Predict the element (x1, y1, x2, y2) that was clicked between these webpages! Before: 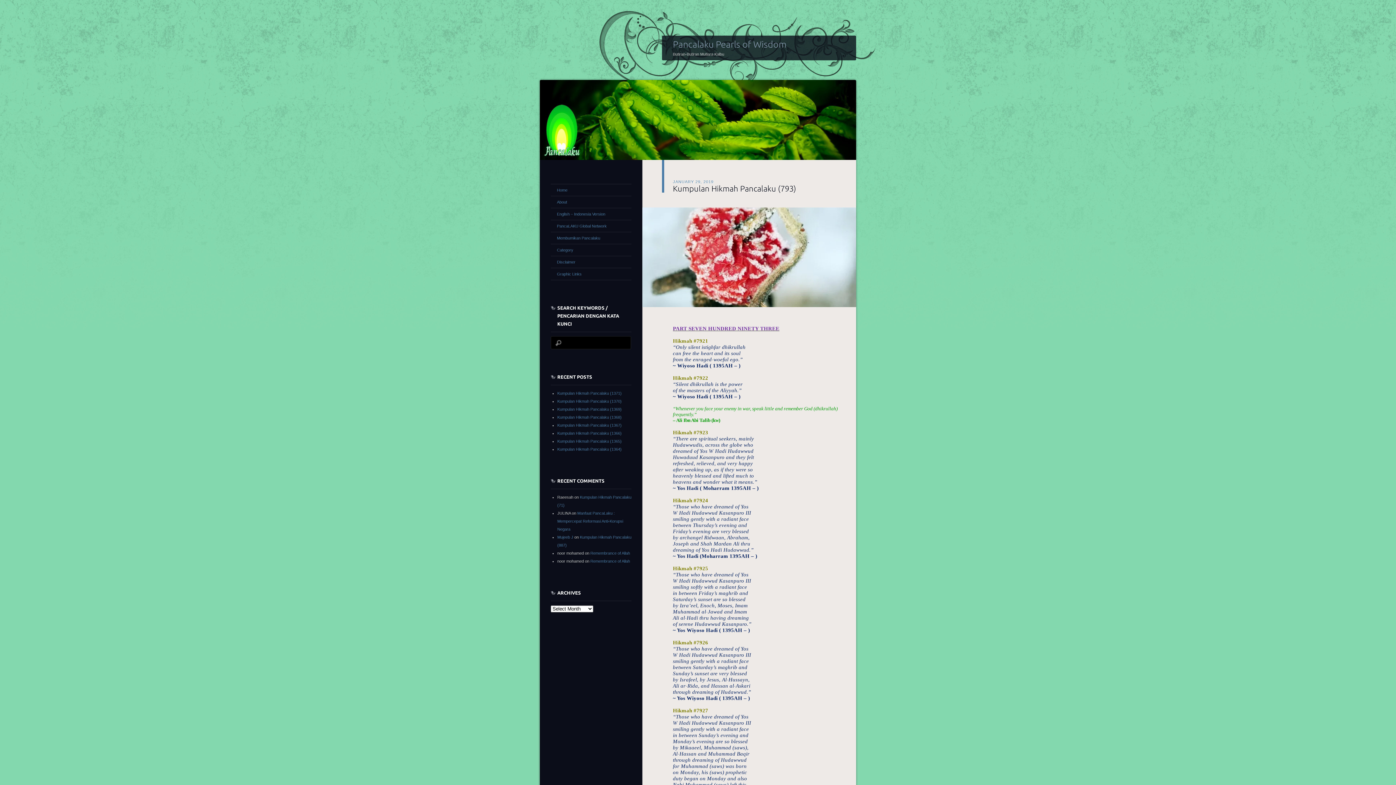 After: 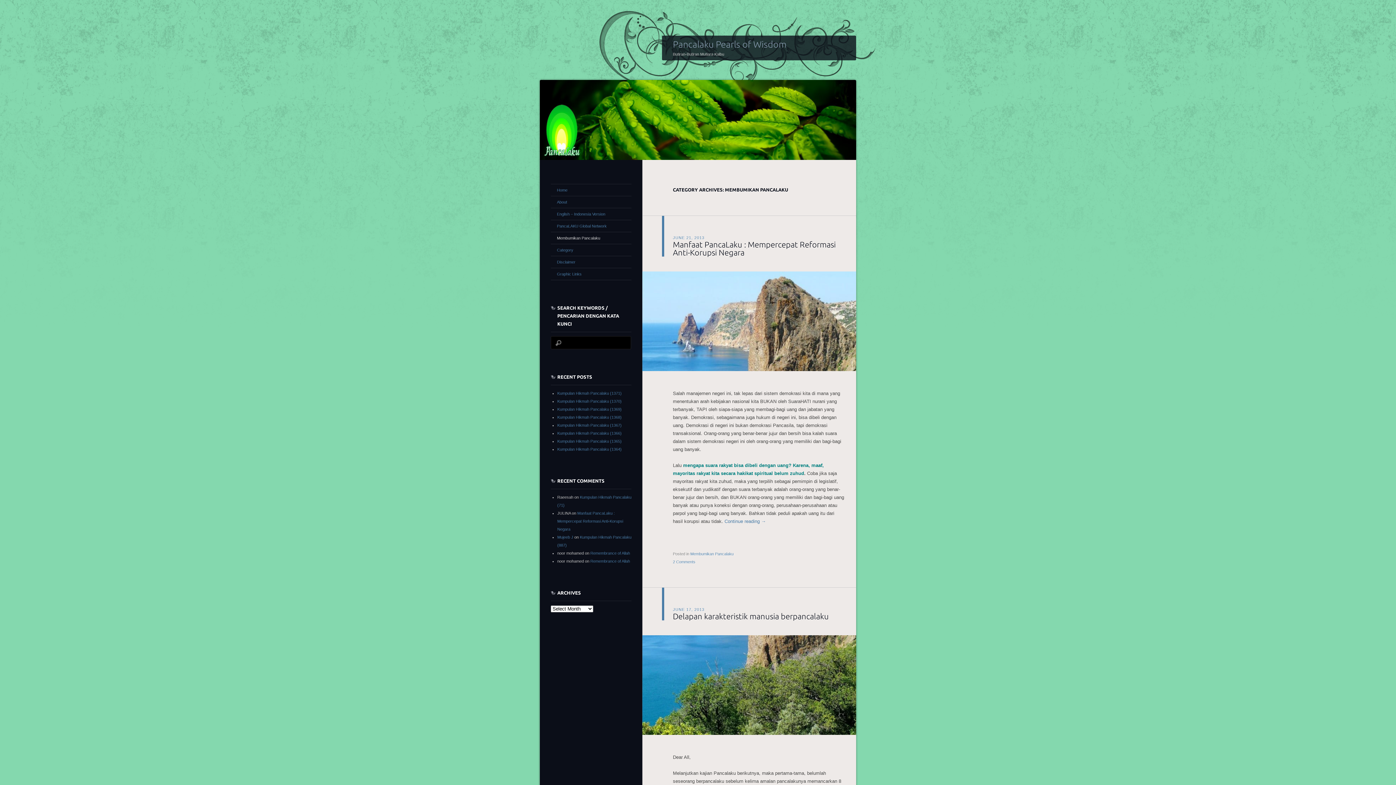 Action: bbox: (550, 232, 631, 244) label: Membumikan Pancalaku